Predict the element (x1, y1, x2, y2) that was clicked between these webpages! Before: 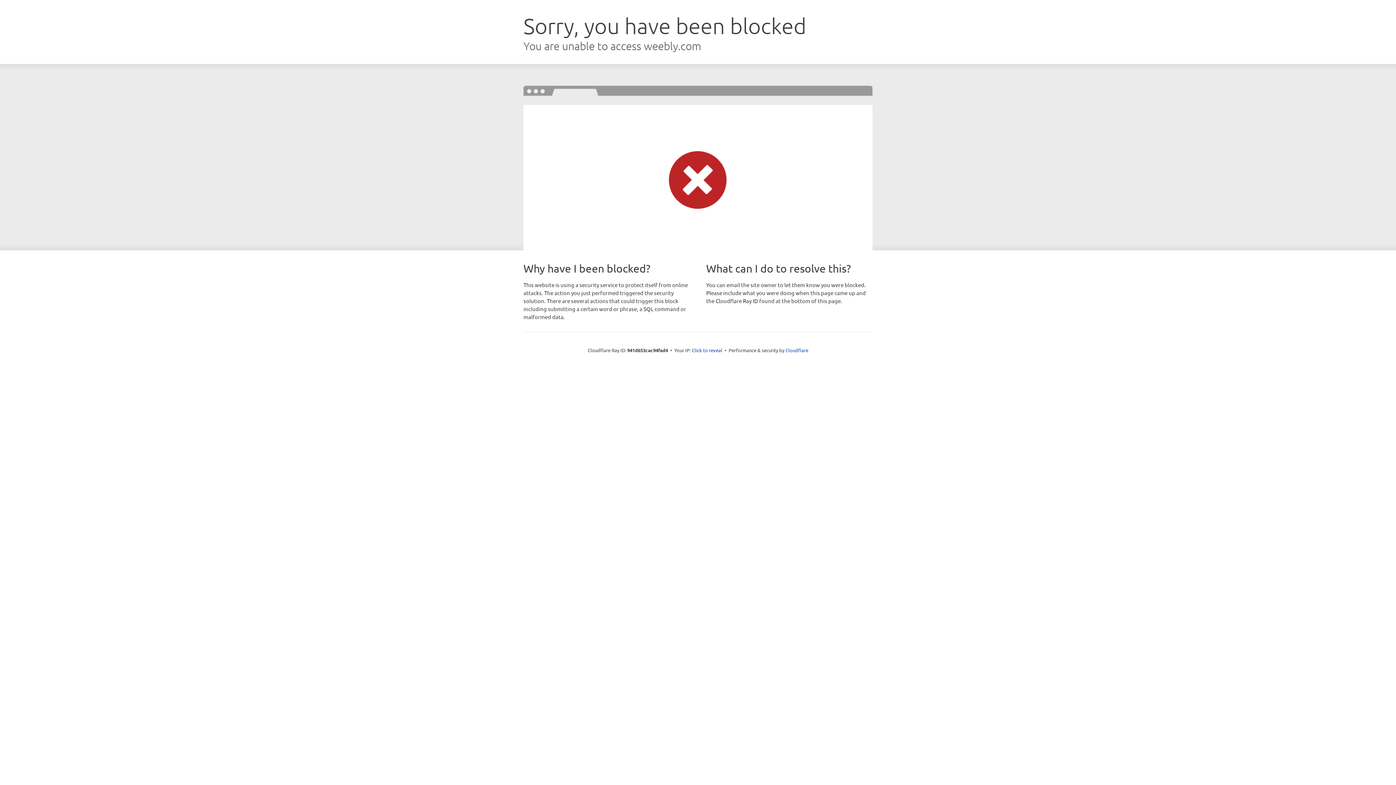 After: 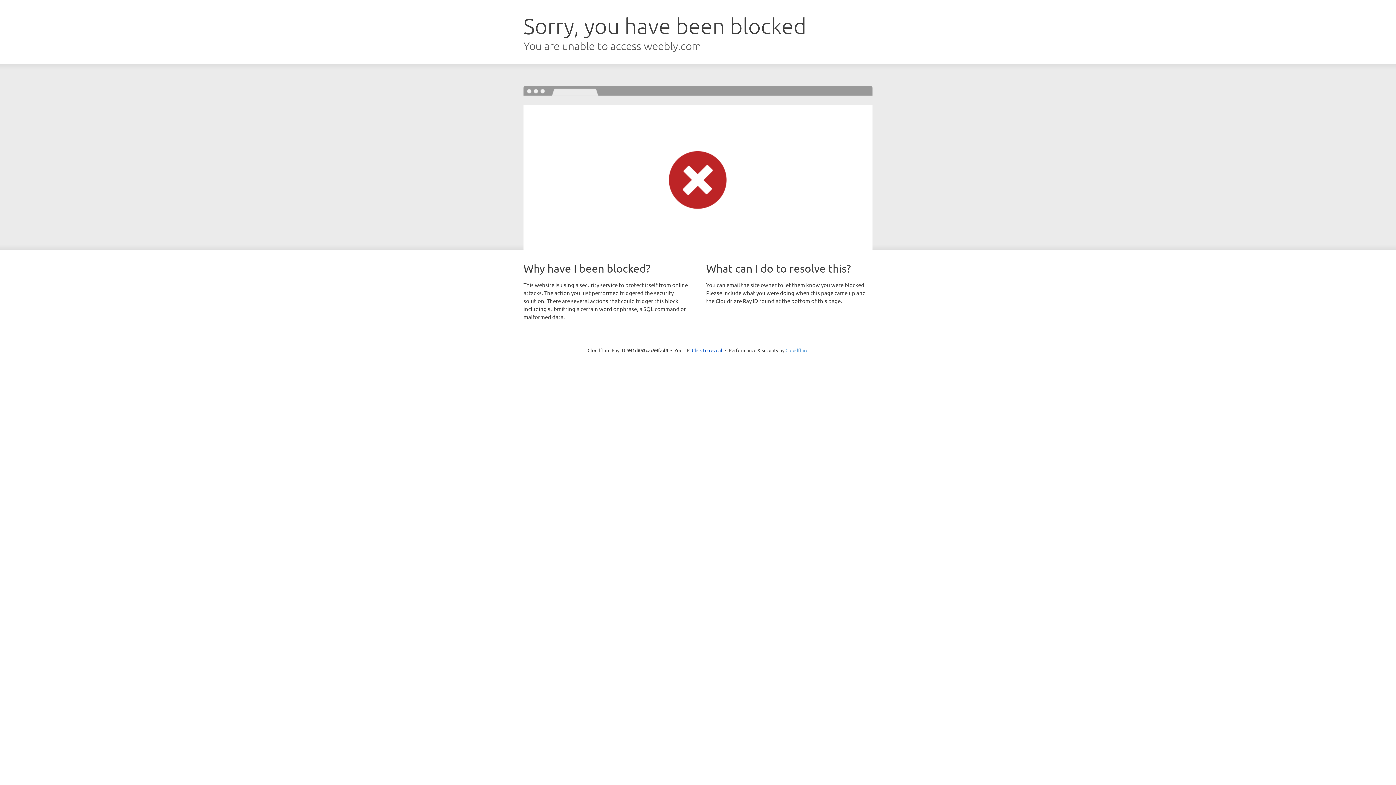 Action: bbox: (785, 347, 808, 353) label: Cloudflare